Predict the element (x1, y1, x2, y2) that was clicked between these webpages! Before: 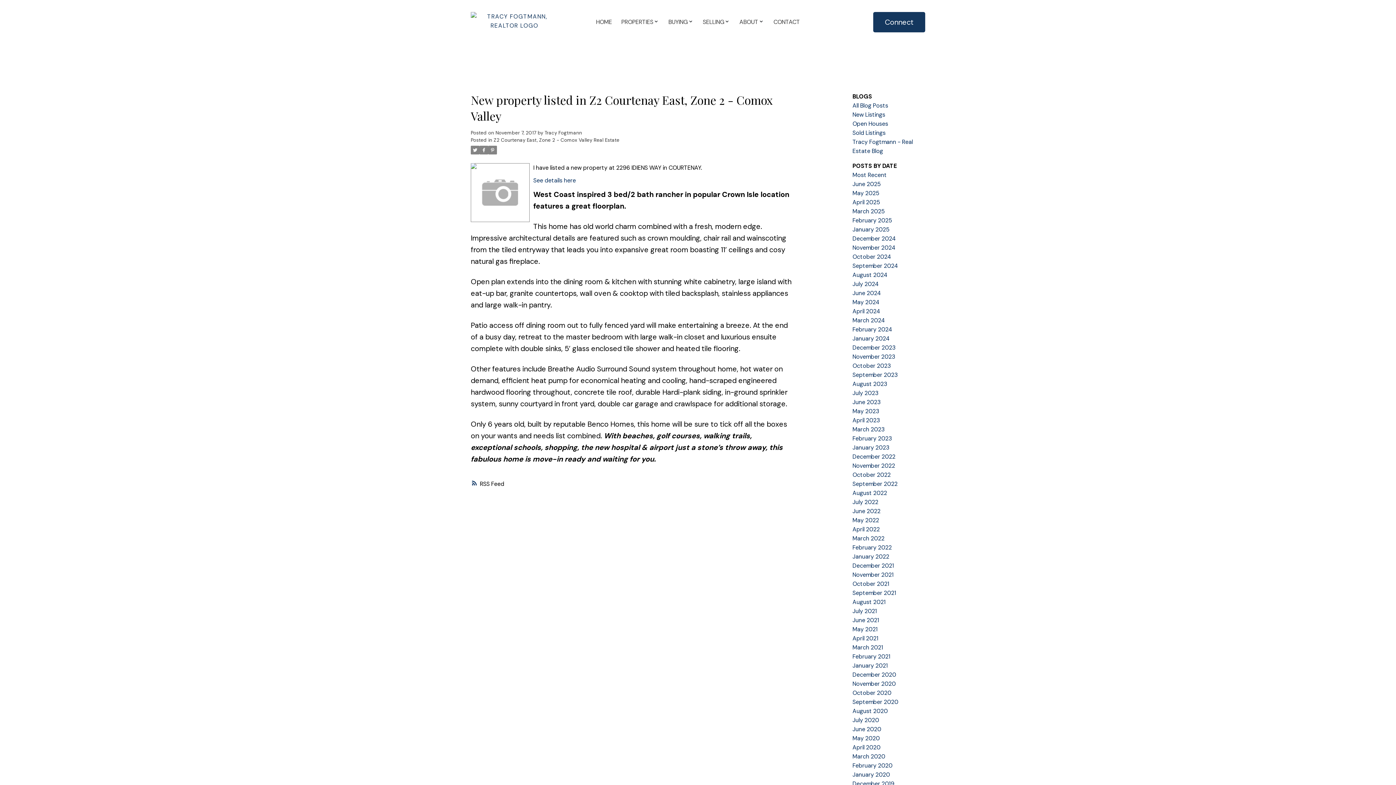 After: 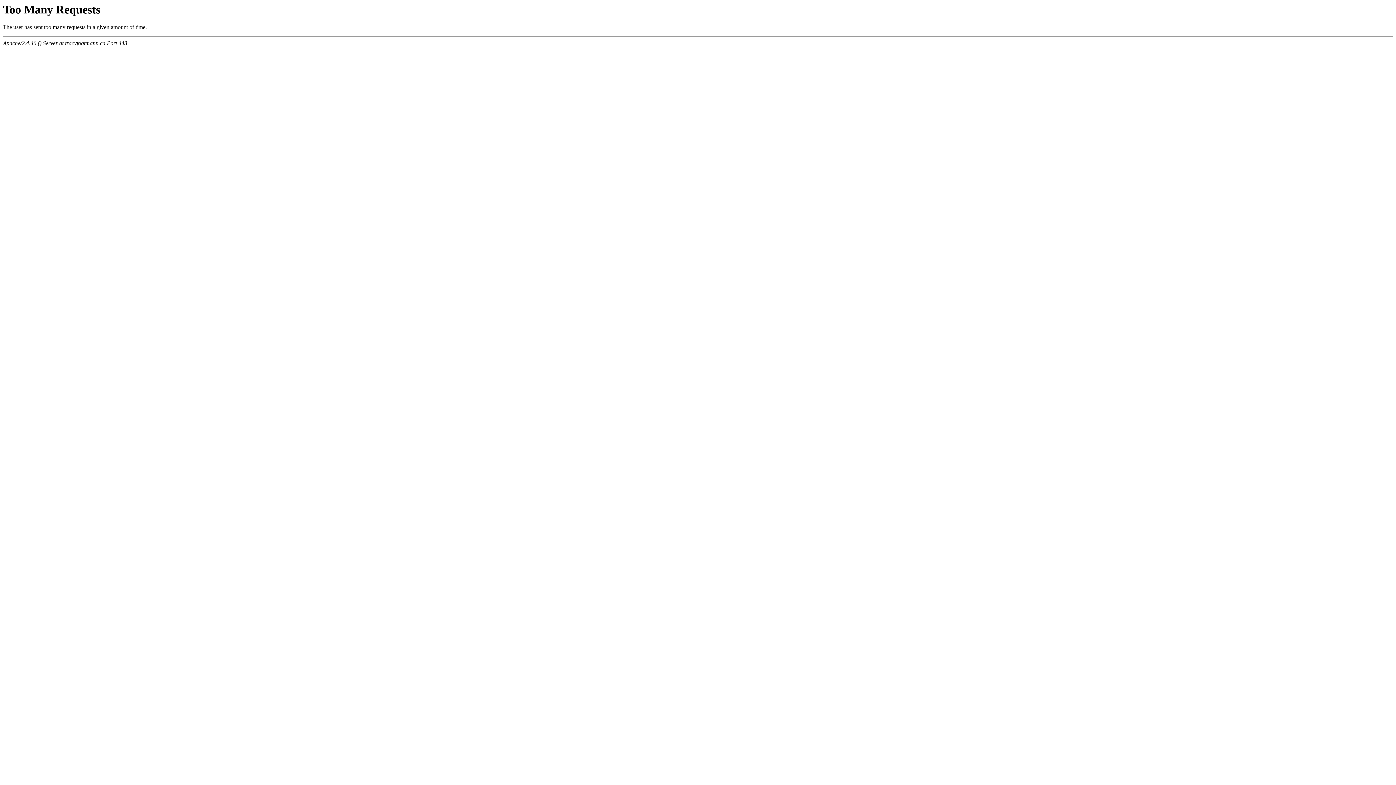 Action: bbox: (852, 180, 881, 187) label: June 2025